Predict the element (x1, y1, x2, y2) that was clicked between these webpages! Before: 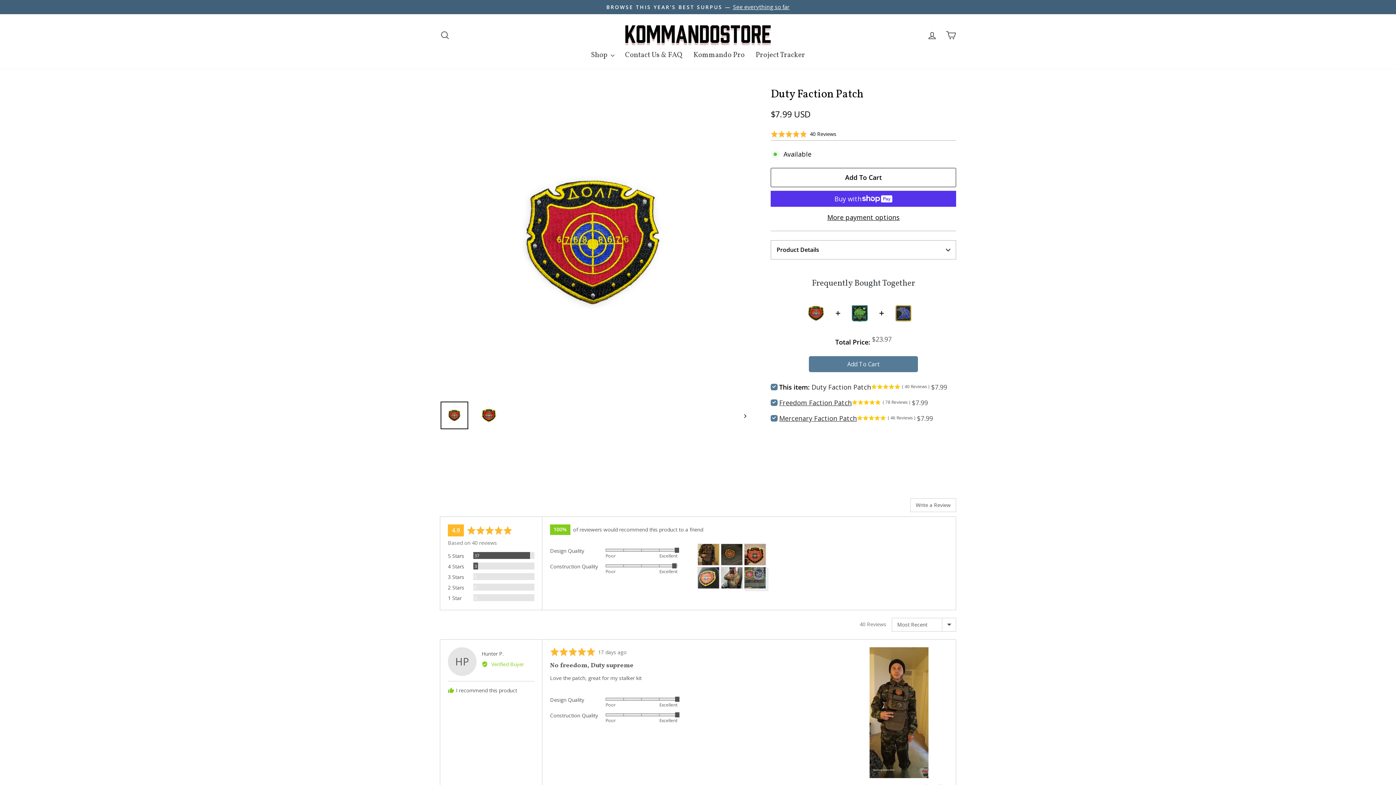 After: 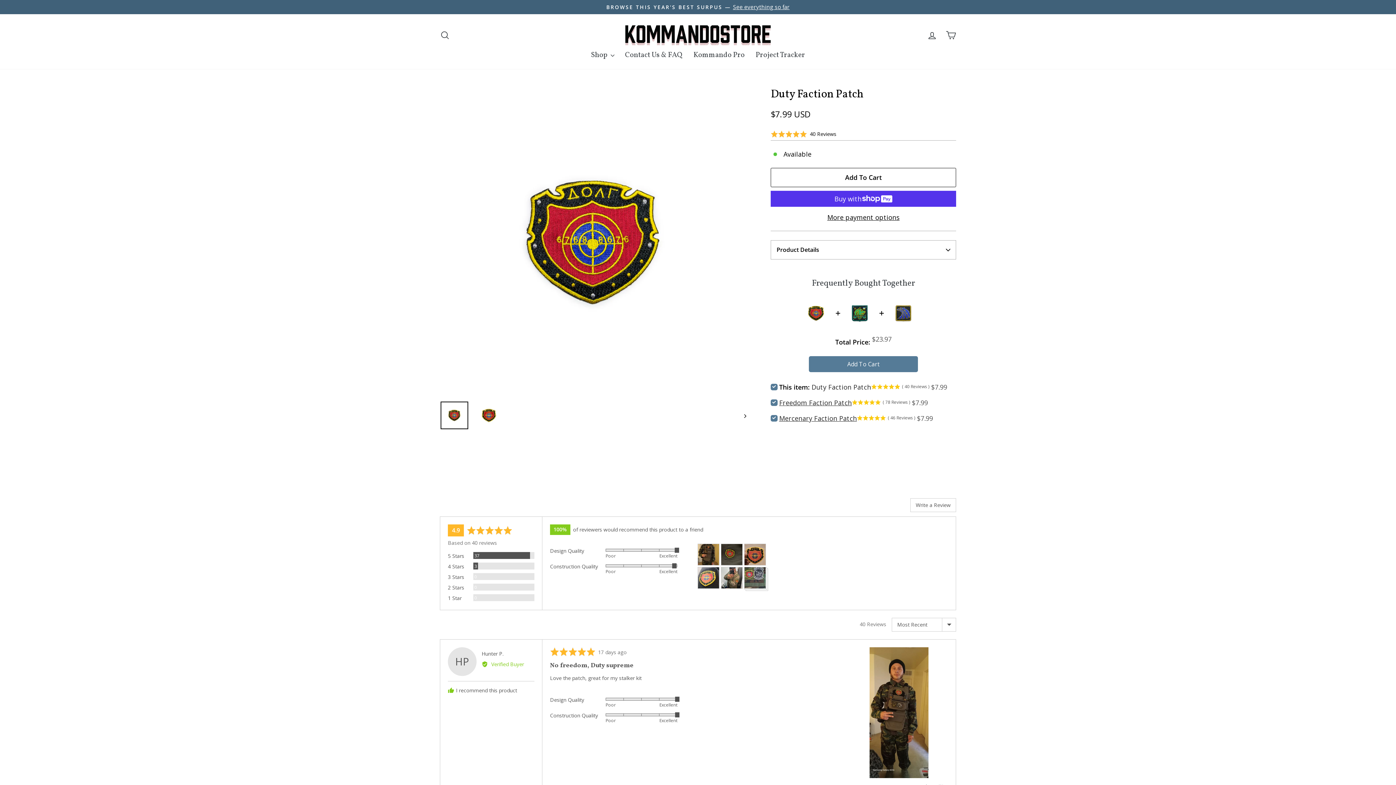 Action: bbox: (910, 498, 956, 512) label: Write a Review